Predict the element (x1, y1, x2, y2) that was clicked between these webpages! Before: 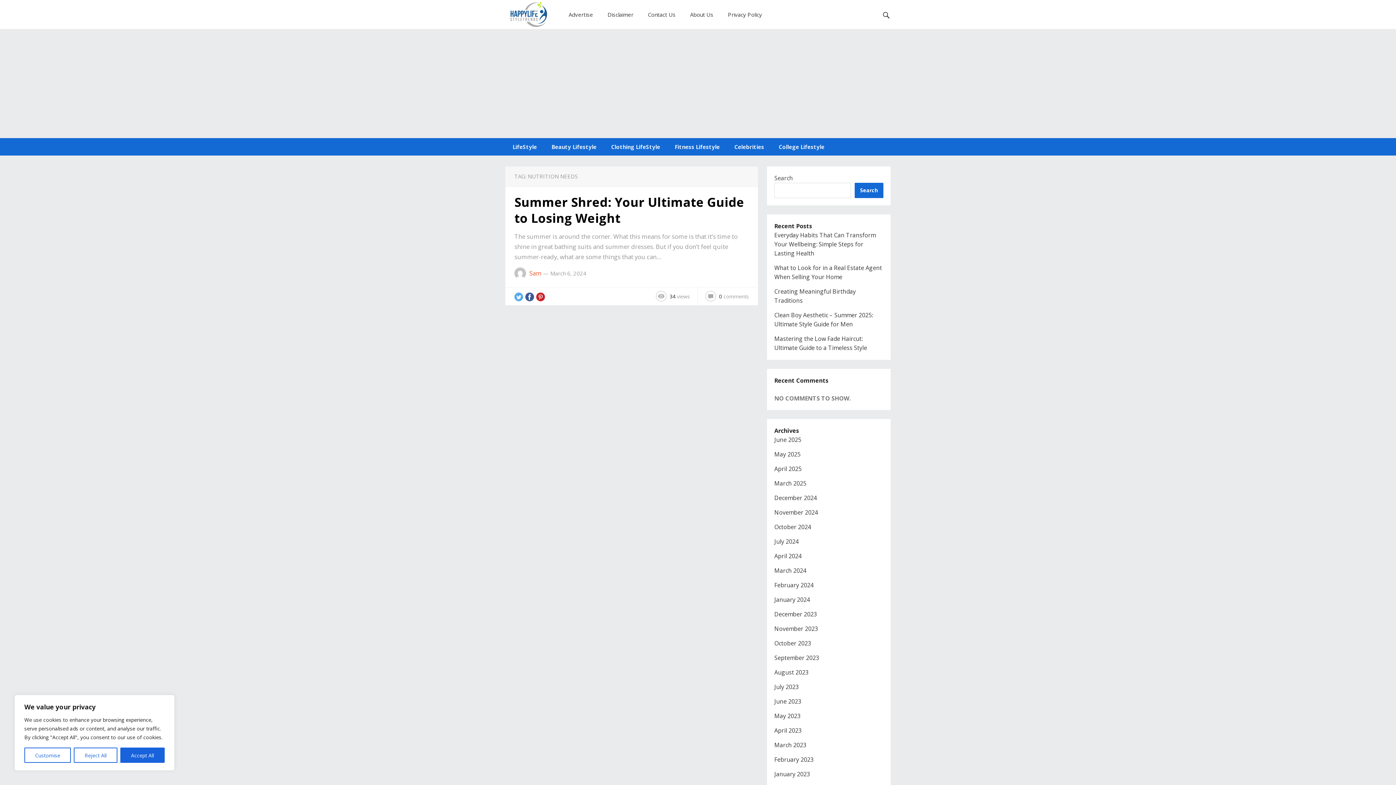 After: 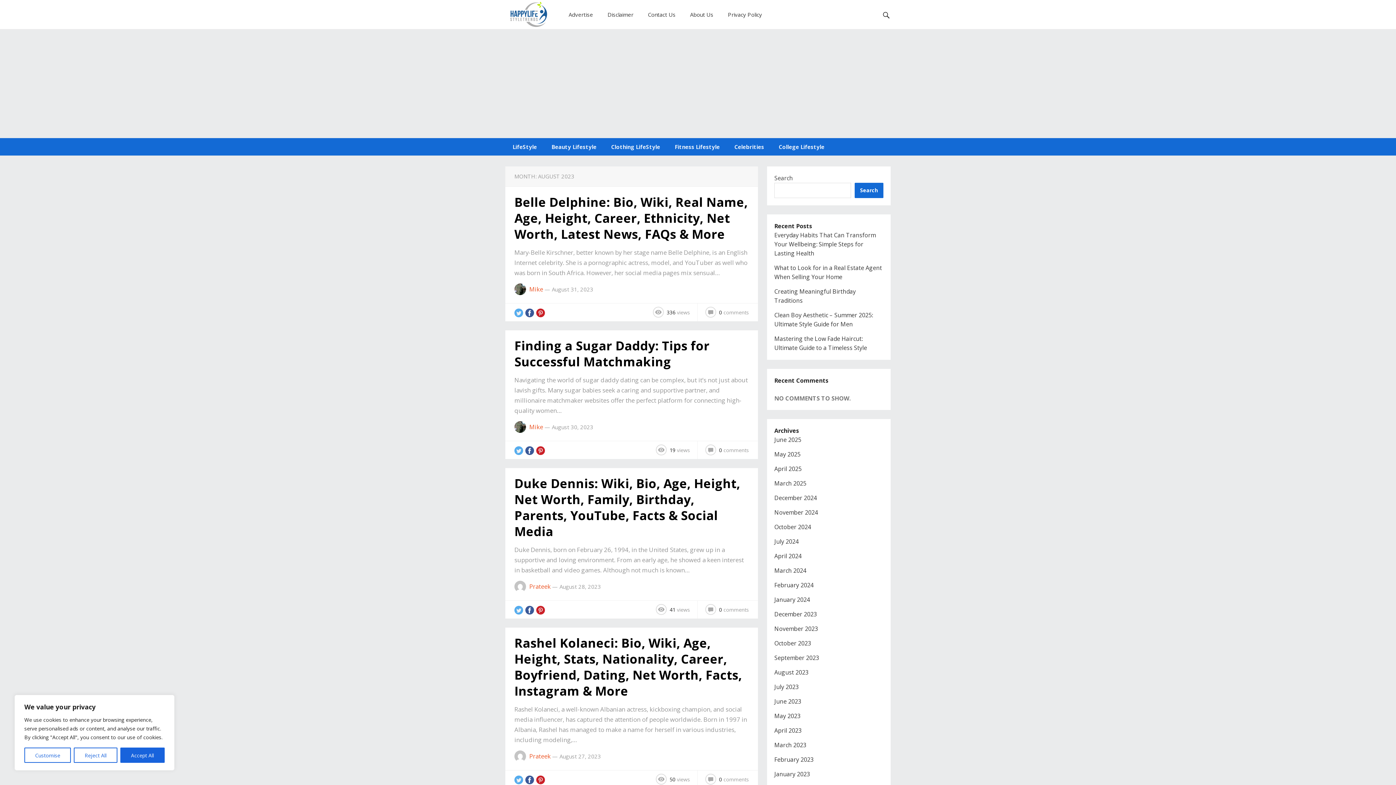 Action: label: August 2023 bbox: (774, 668, 808, 676)